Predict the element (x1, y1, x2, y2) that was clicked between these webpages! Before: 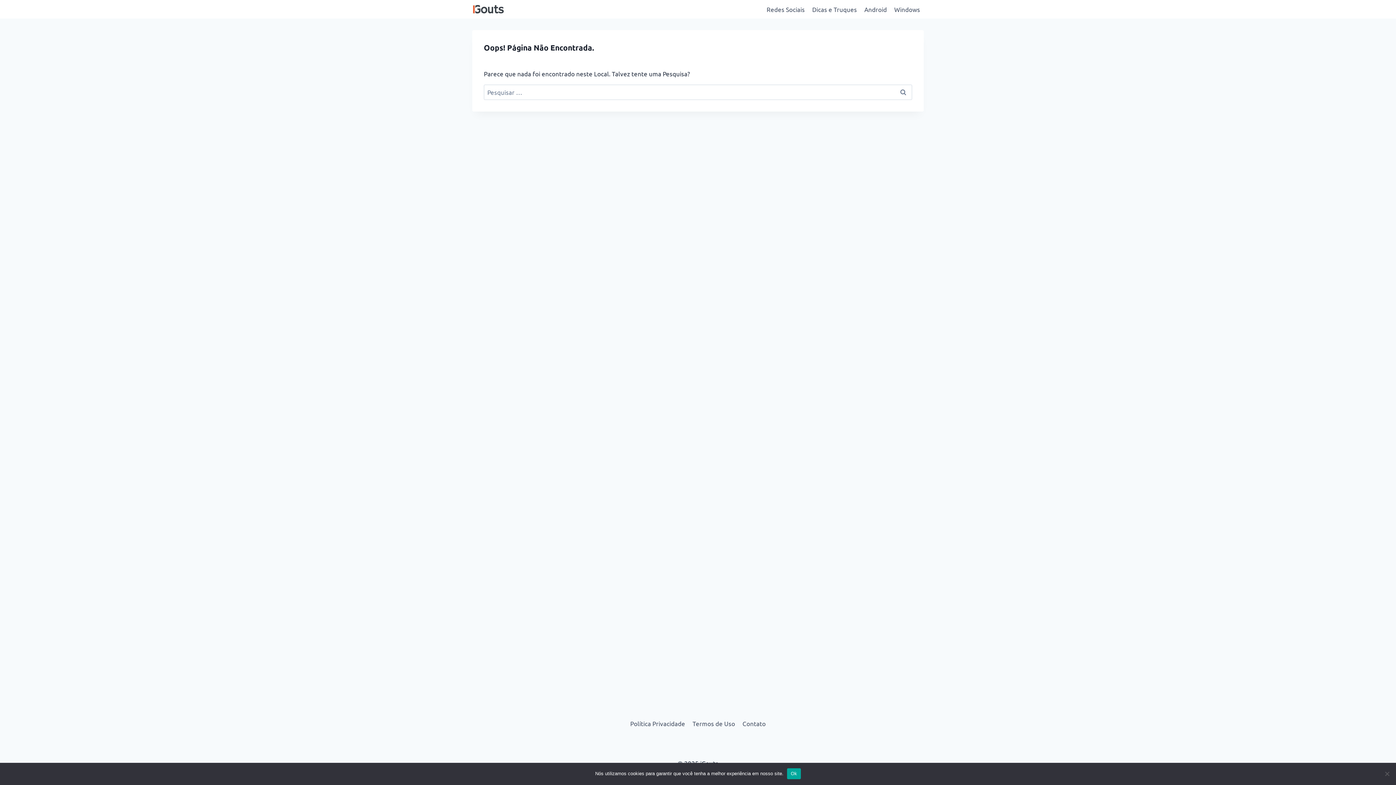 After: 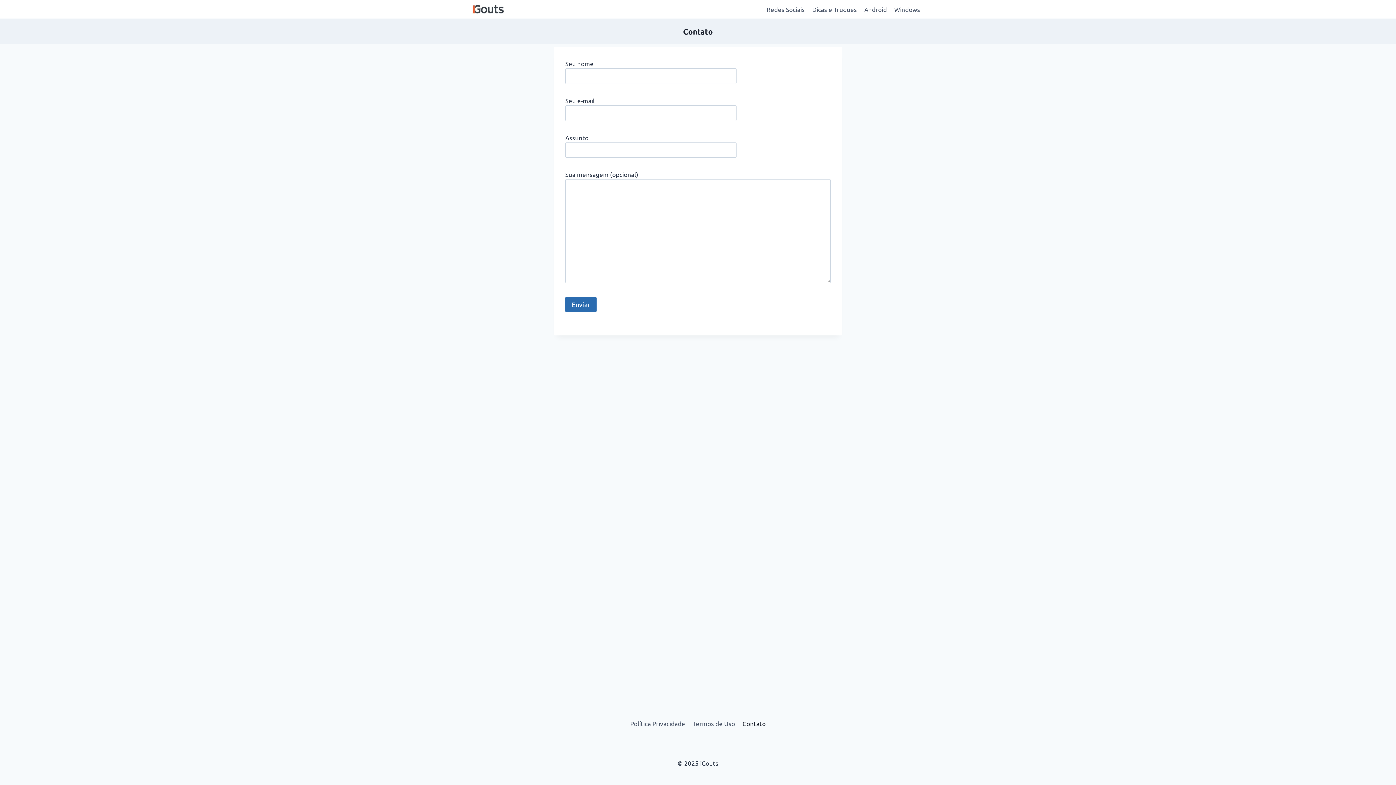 Action: label: Contato bbox: (738, 717, 769, 730)